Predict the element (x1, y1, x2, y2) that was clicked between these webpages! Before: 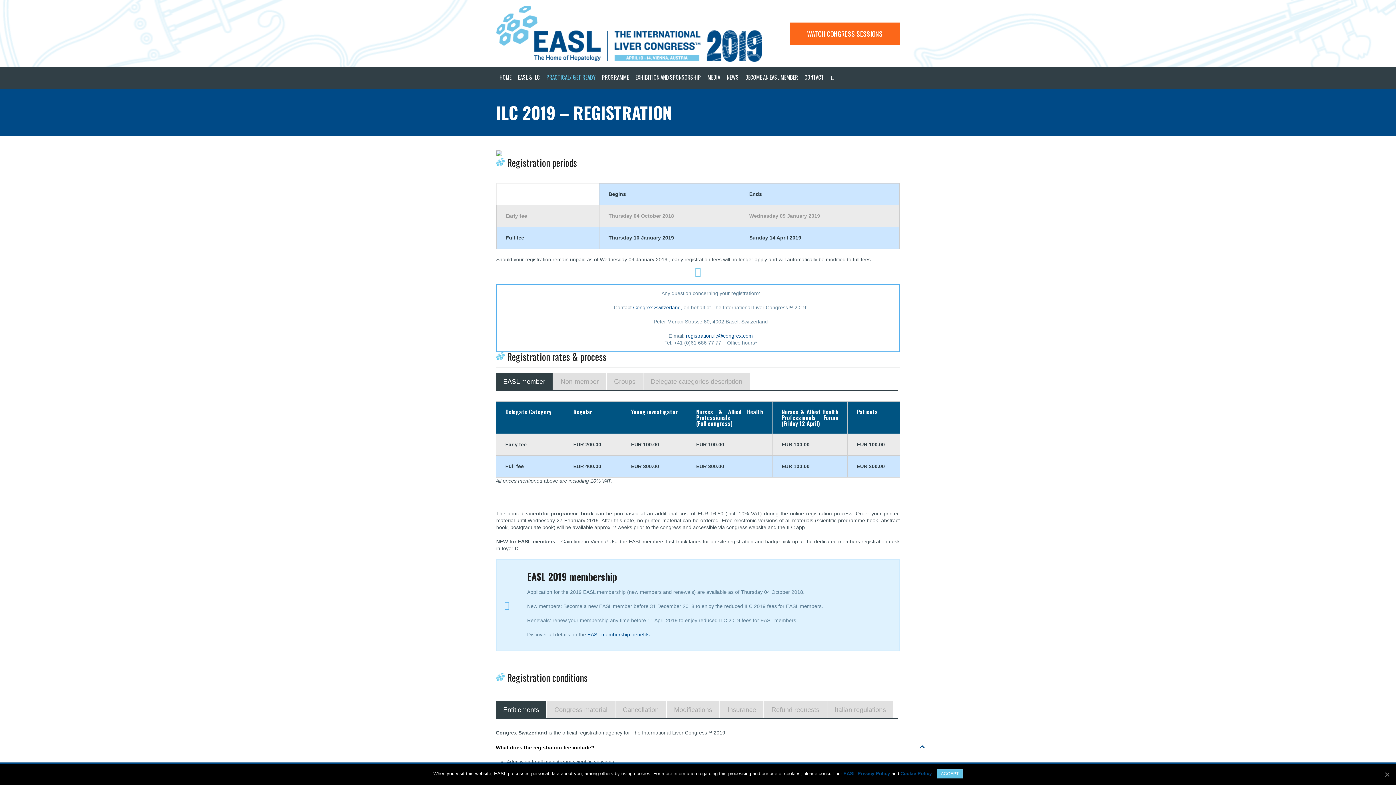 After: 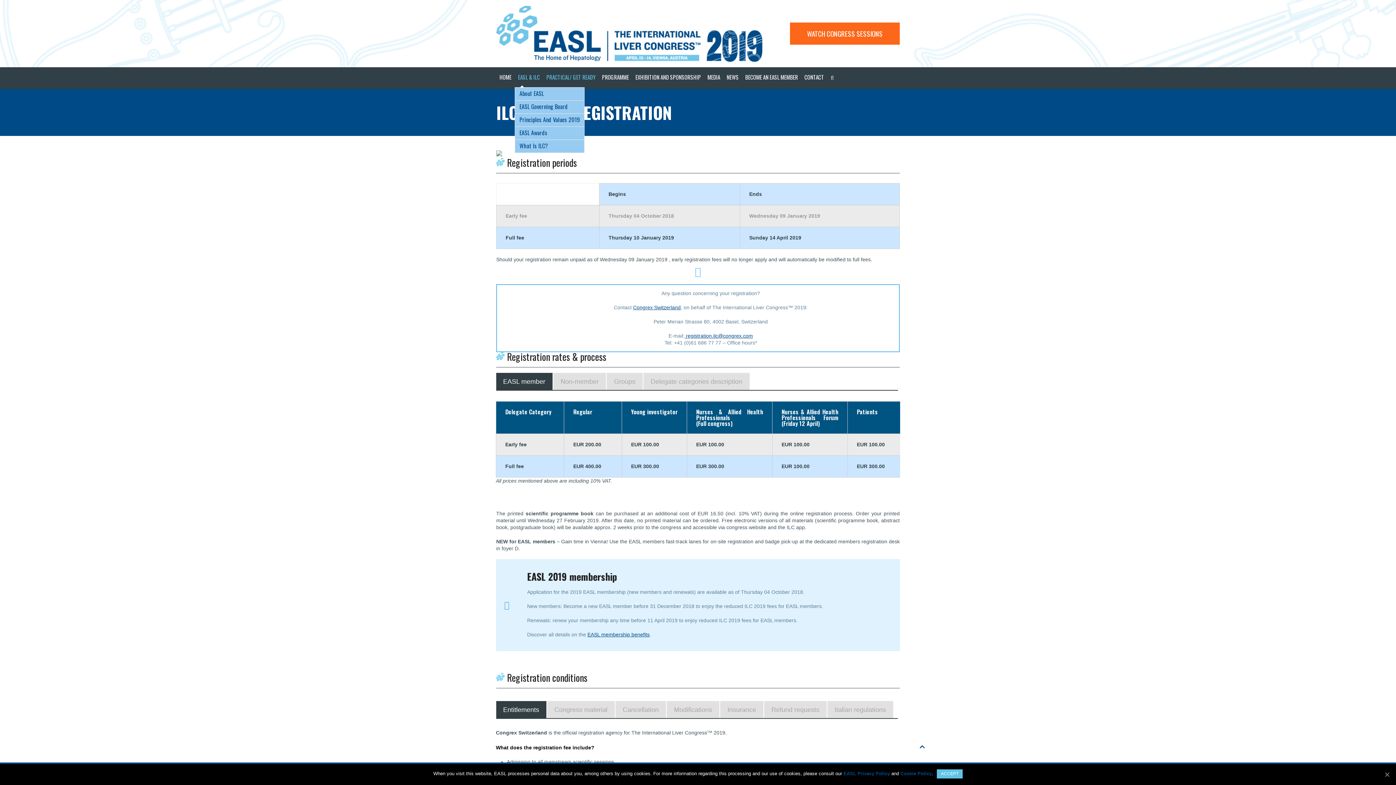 Action: label: EASL & ILC bbox: (514, 69, 543, 87)